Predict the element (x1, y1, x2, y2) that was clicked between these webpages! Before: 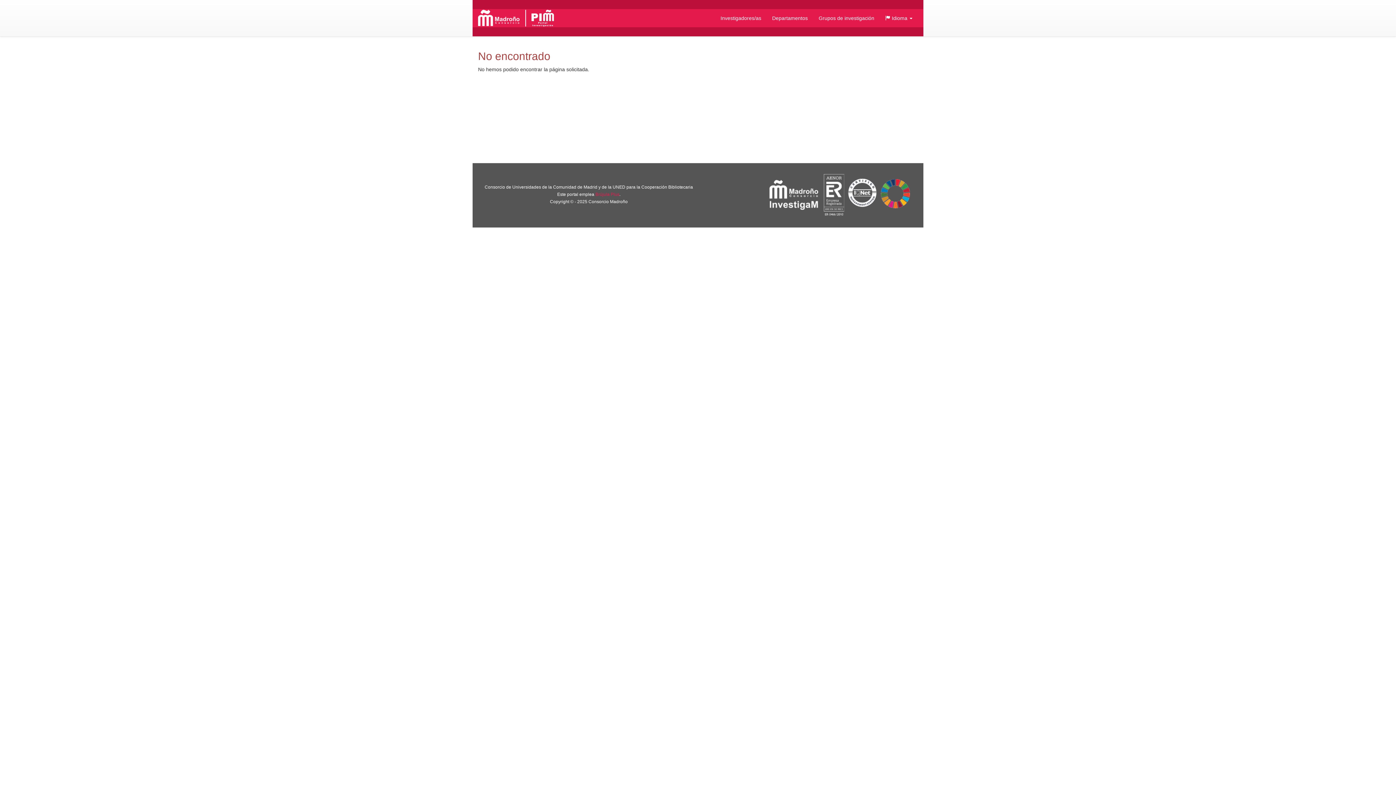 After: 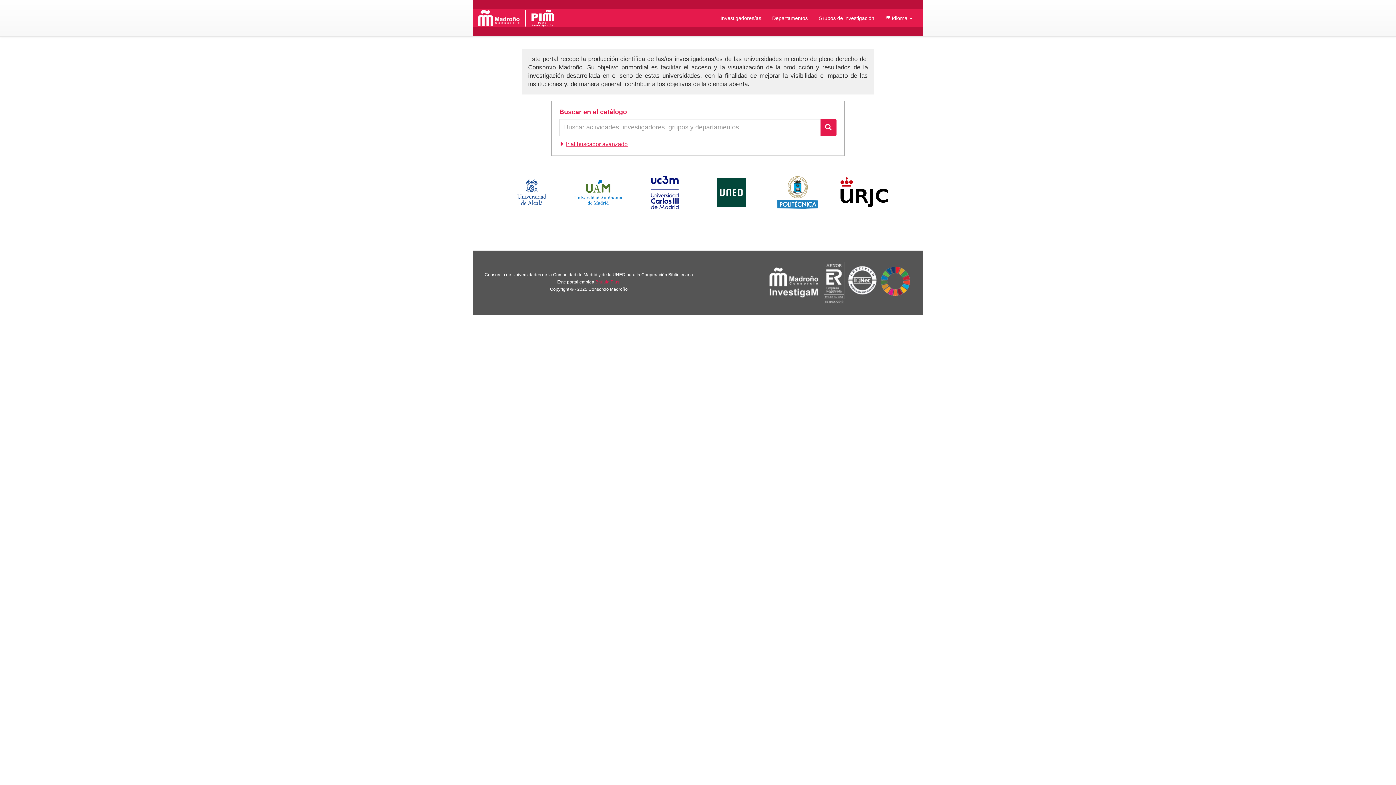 Action: bbox: (531, 9, 554, 26)